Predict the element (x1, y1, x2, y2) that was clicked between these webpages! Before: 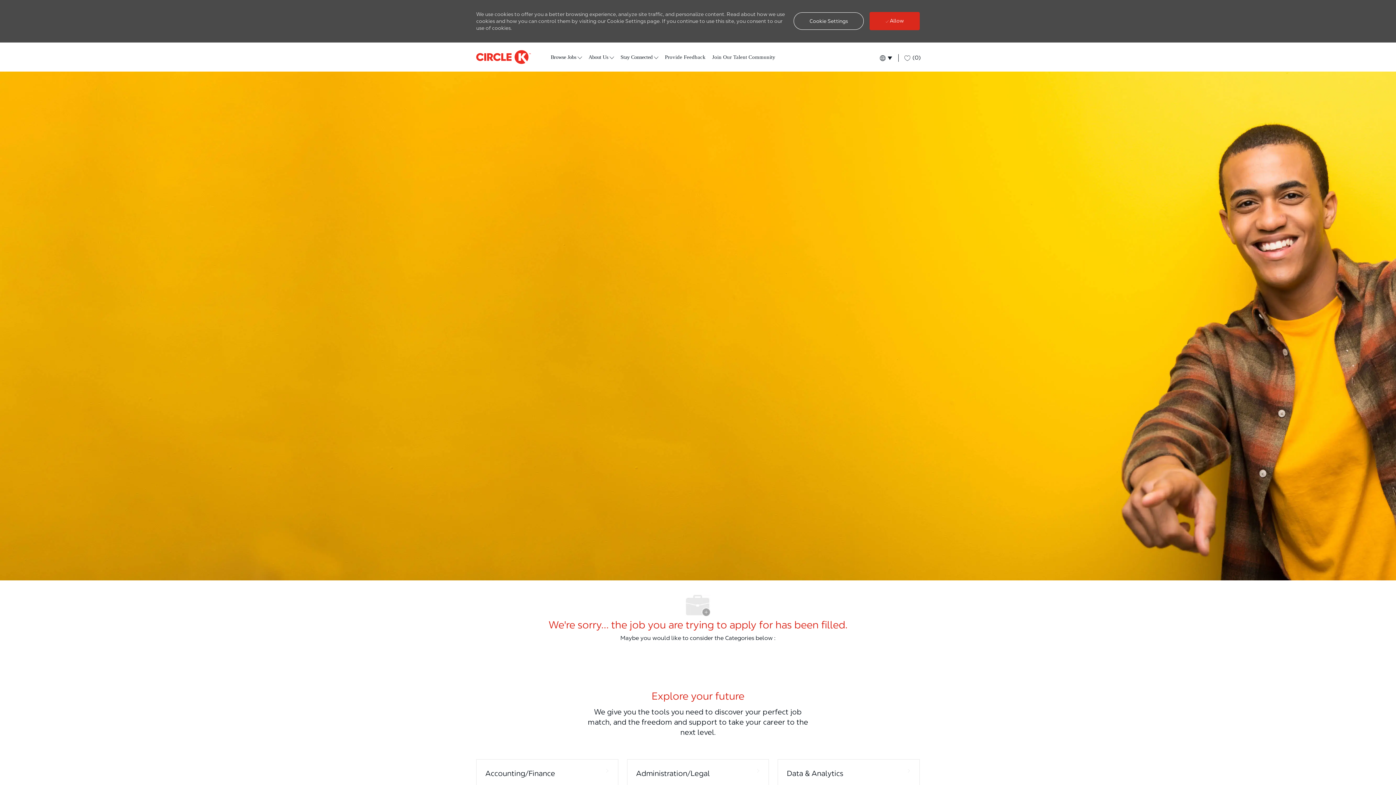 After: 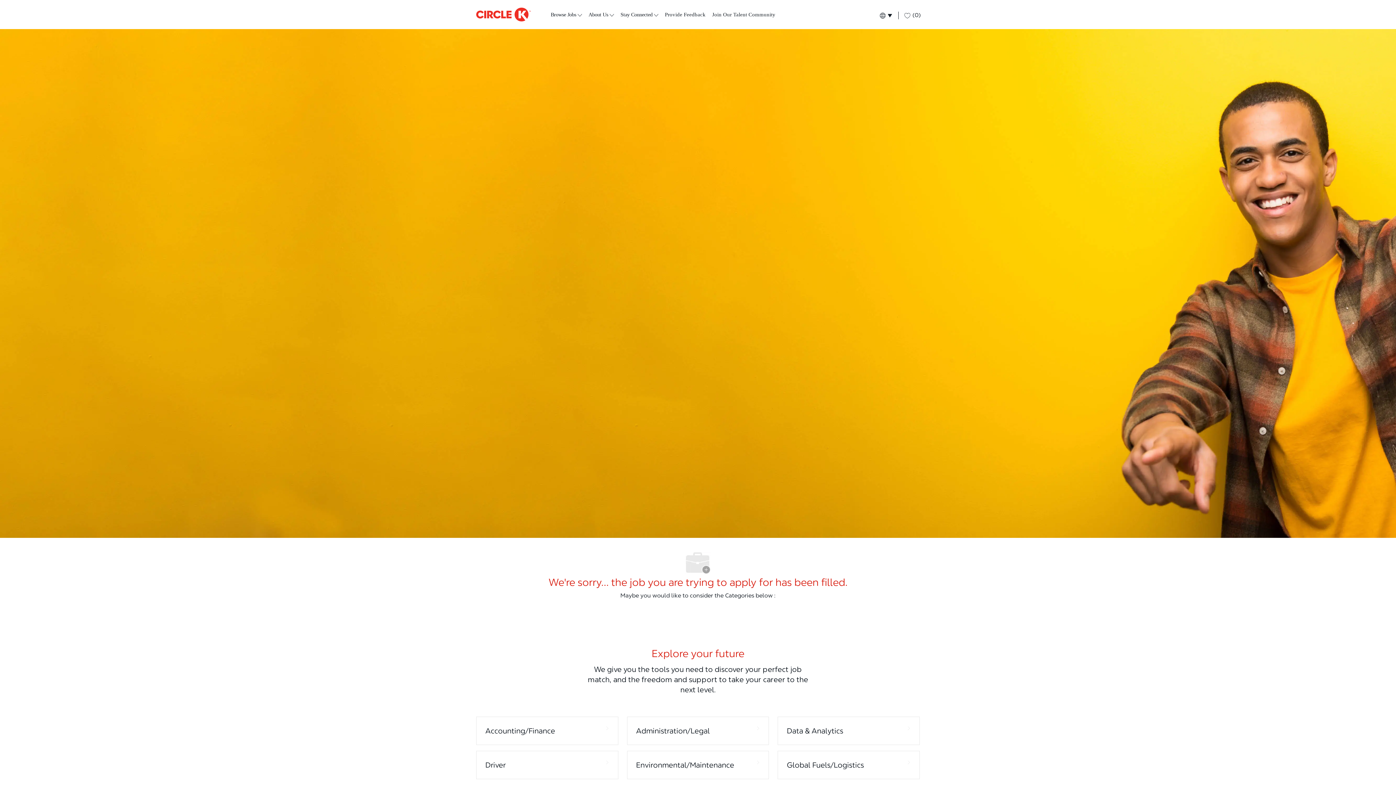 Action: label:  Allow bbox: (869, 12, 920, 30)